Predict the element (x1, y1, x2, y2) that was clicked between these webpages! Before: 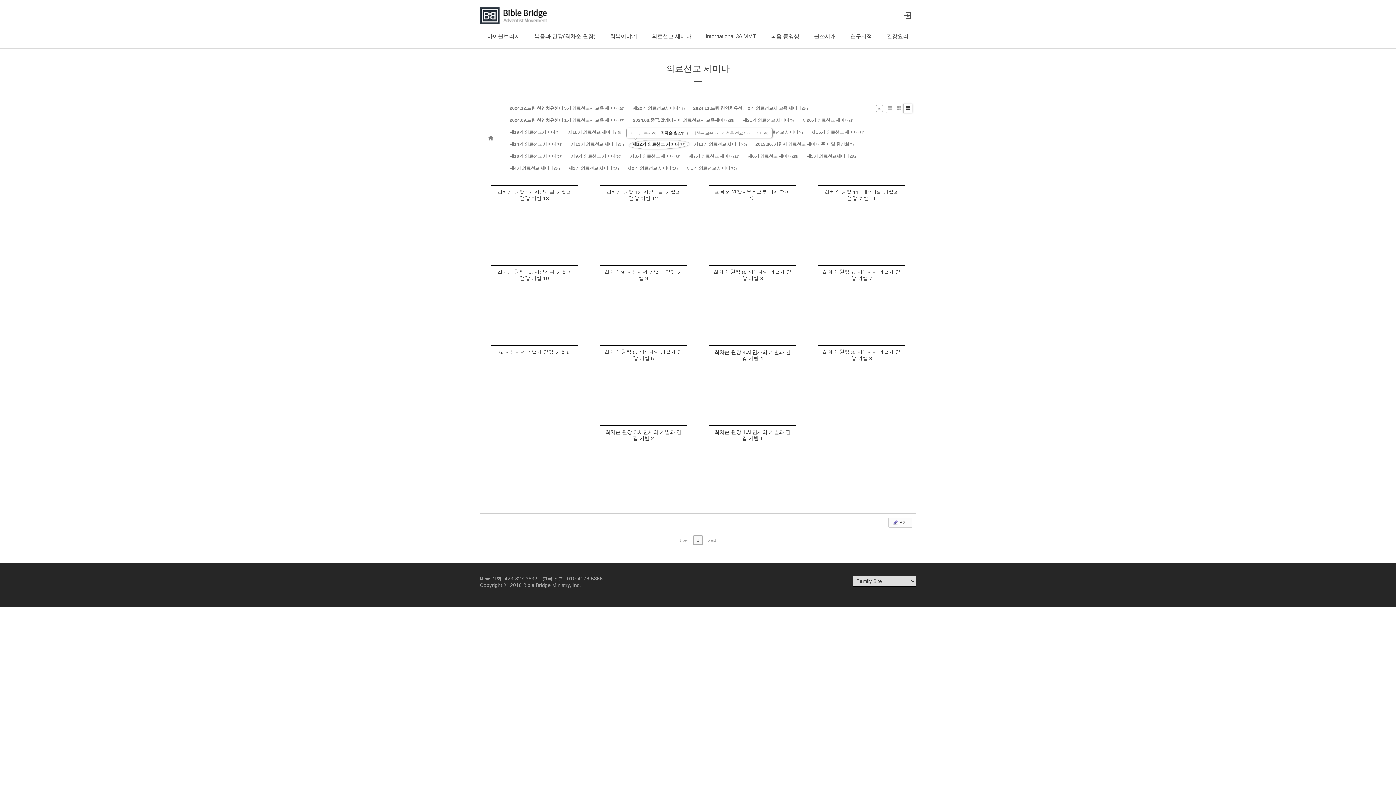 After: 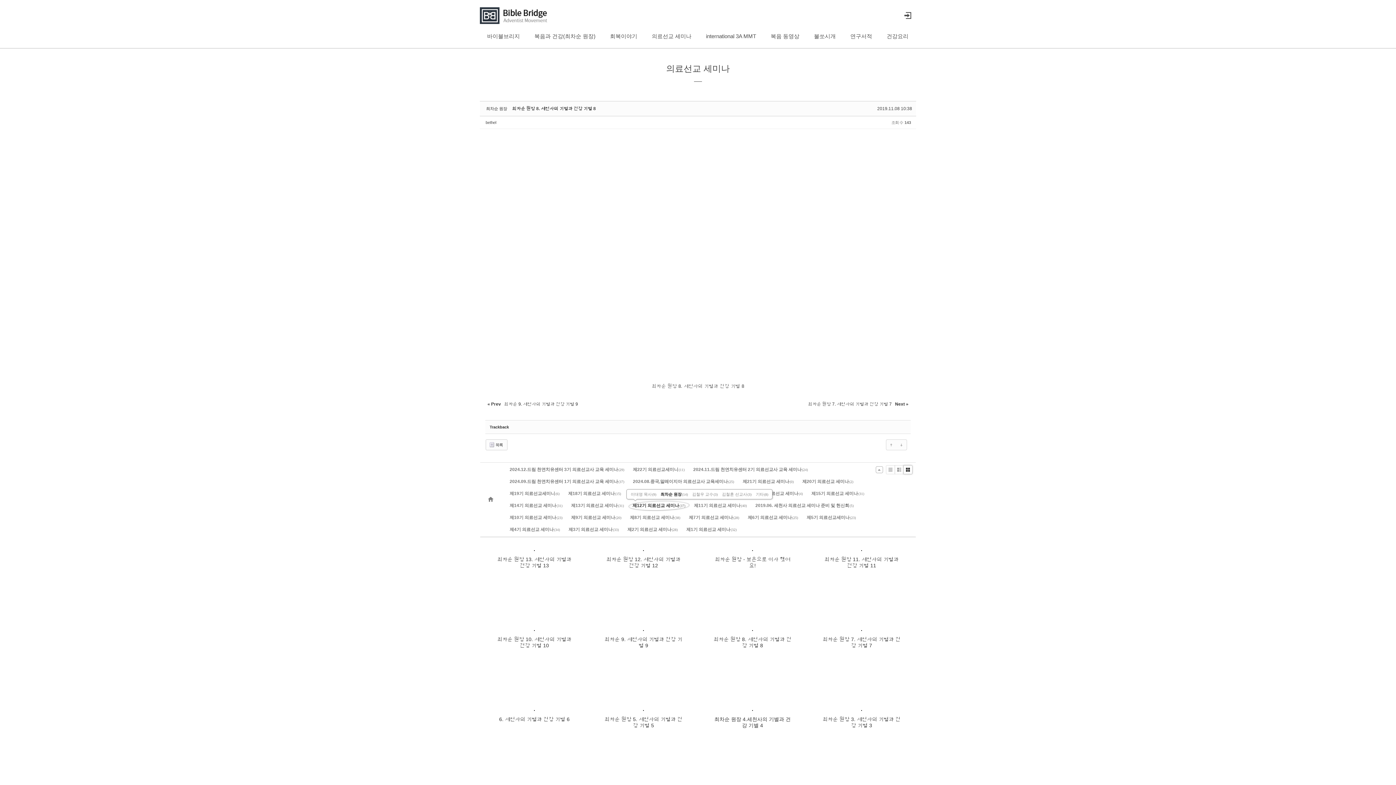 Action: label: 최차순 원장 8. 세천사의 기별과 건강 기별 8 bbox: (709, 269, 796, 281)